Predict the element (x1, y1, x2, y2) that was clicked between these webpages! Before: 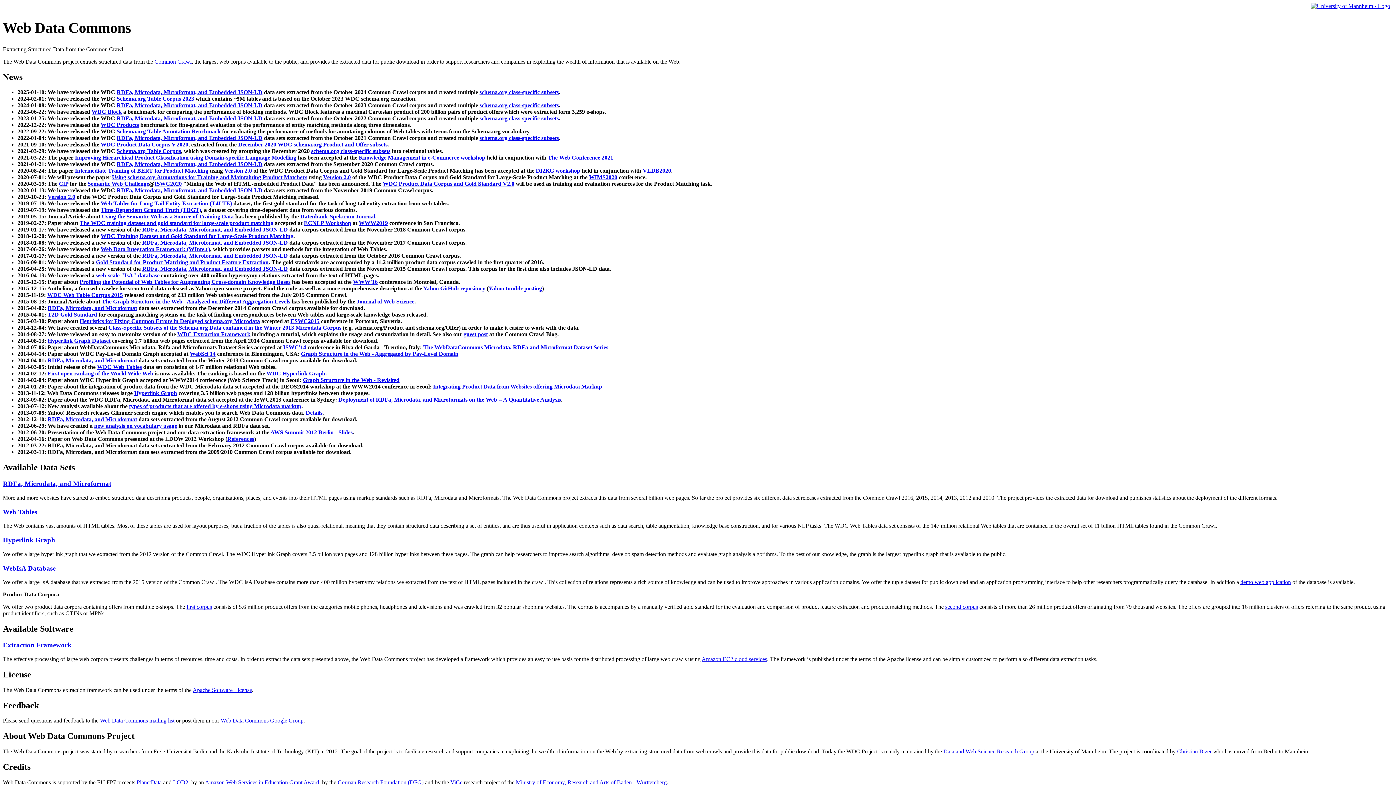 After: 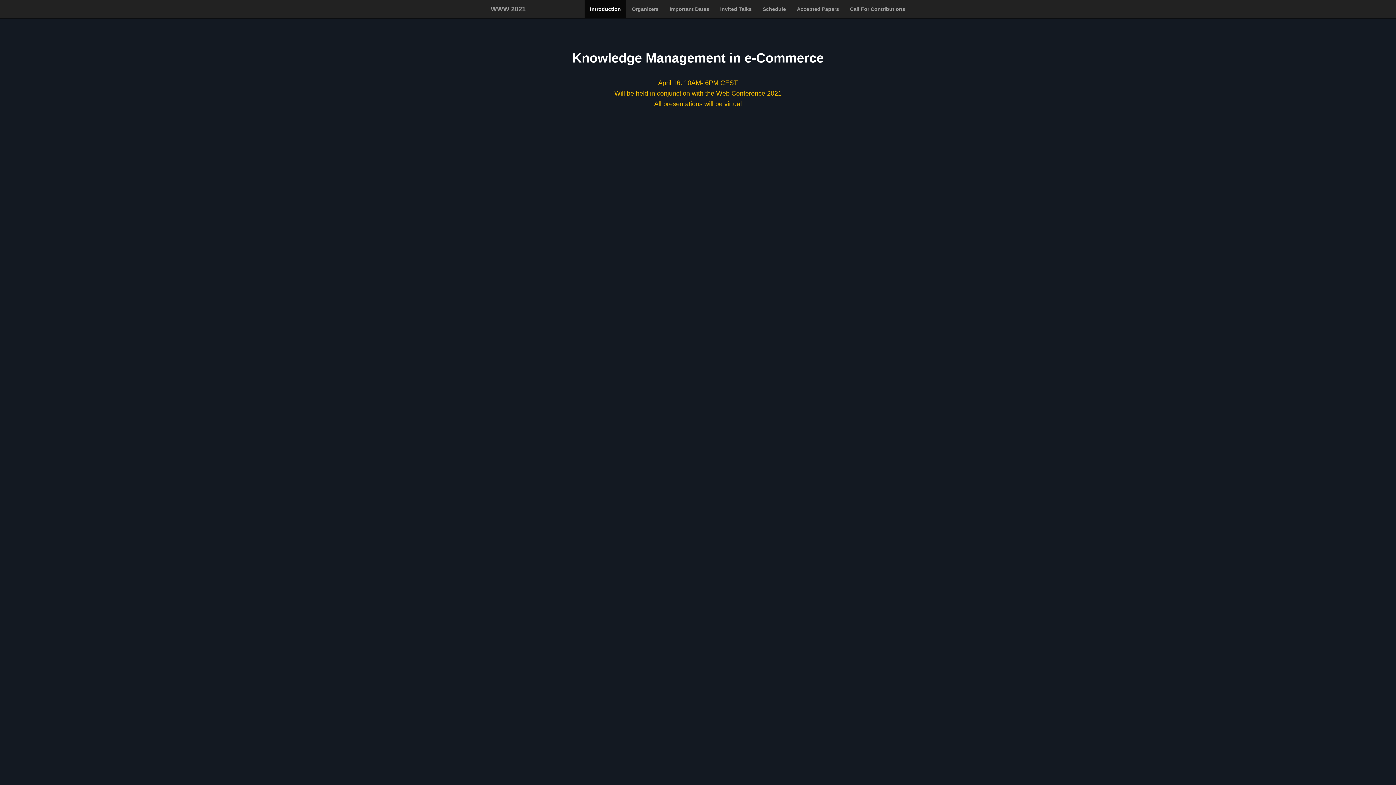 Action: label: Knowledge Management in e-Commerce workshop bbox: (358, 154, 485, 160)